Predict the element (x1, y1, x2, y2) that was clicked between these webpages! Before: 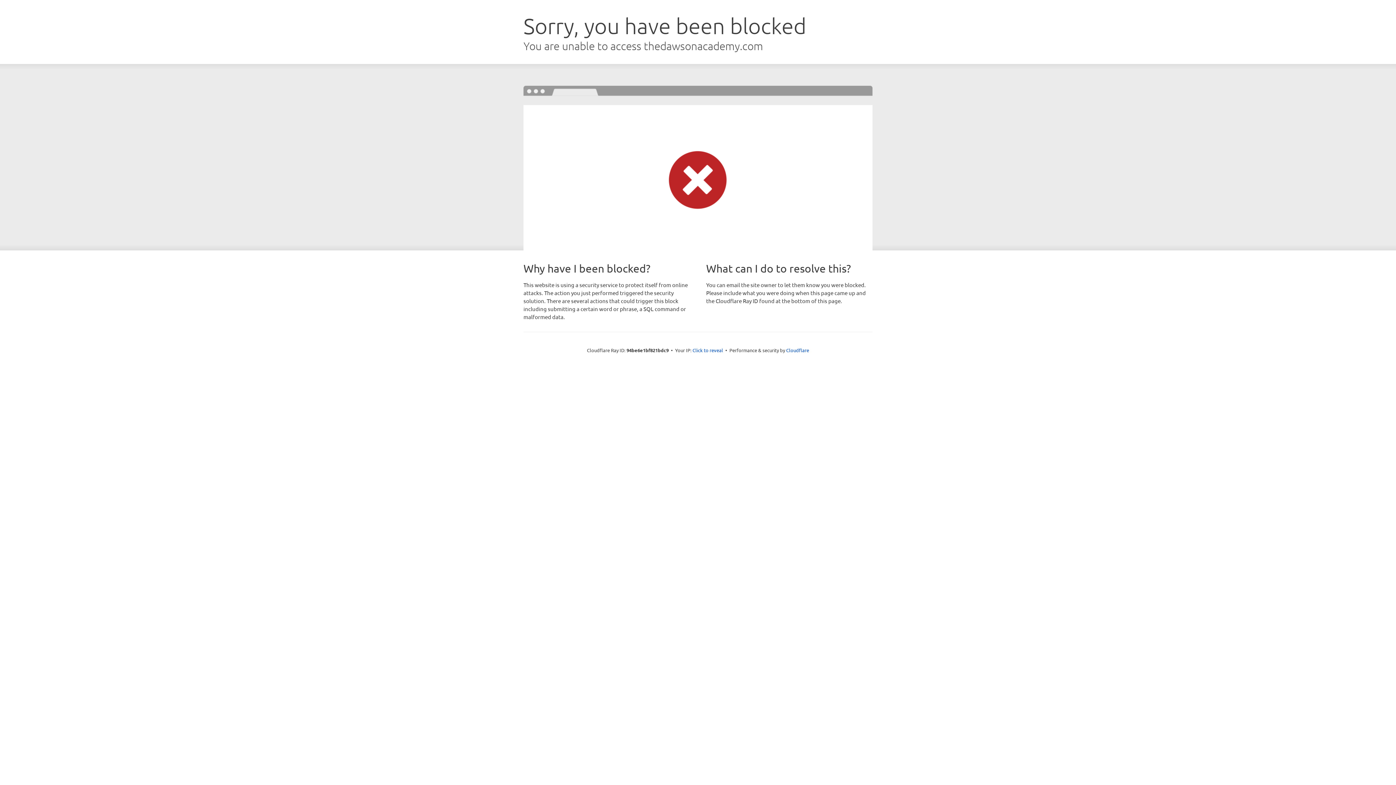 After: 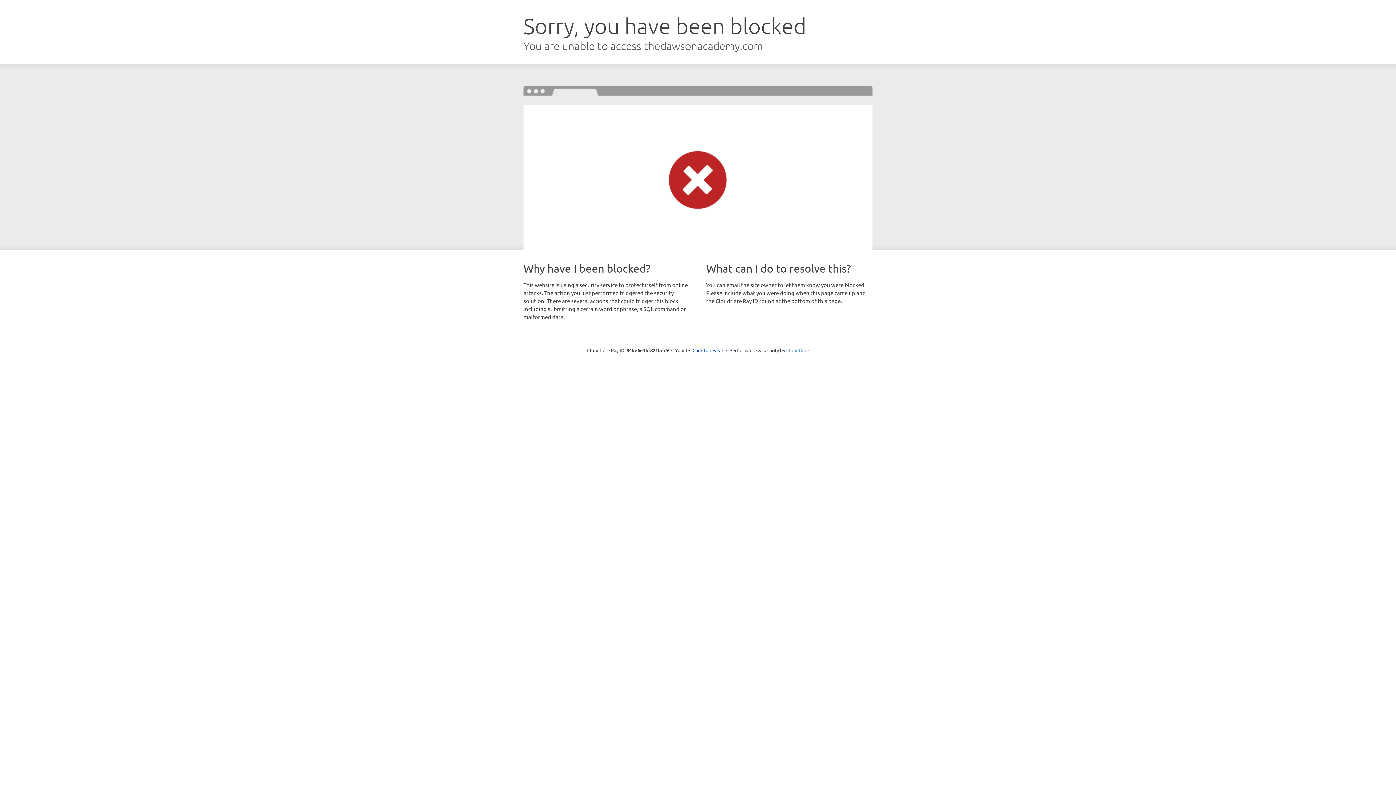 Action: label: Cloudflare bbox: (786, 347, 809, 353)